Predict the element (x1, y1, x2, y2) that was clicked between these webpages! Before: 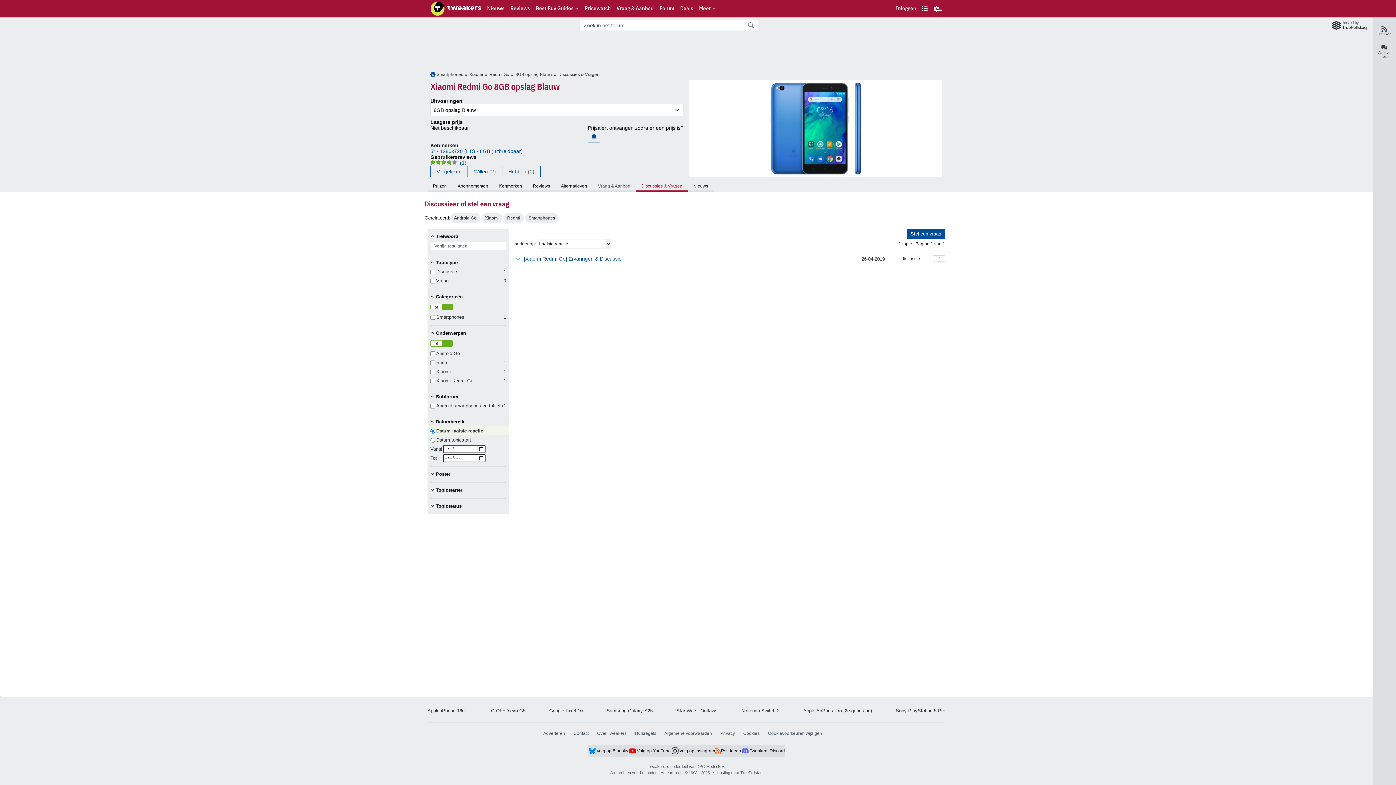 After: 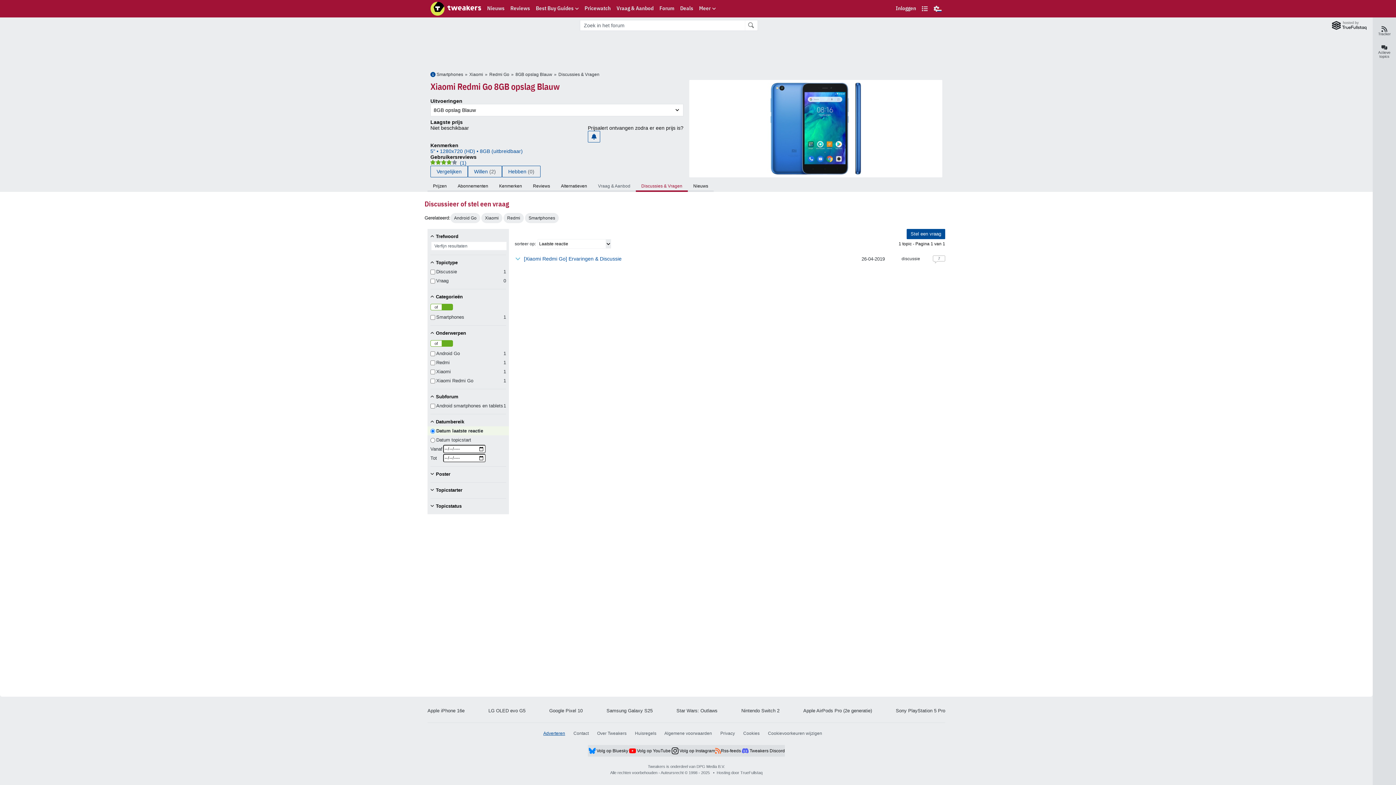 Action: bbox: (543, 731, 565, 736) label: Adverteren